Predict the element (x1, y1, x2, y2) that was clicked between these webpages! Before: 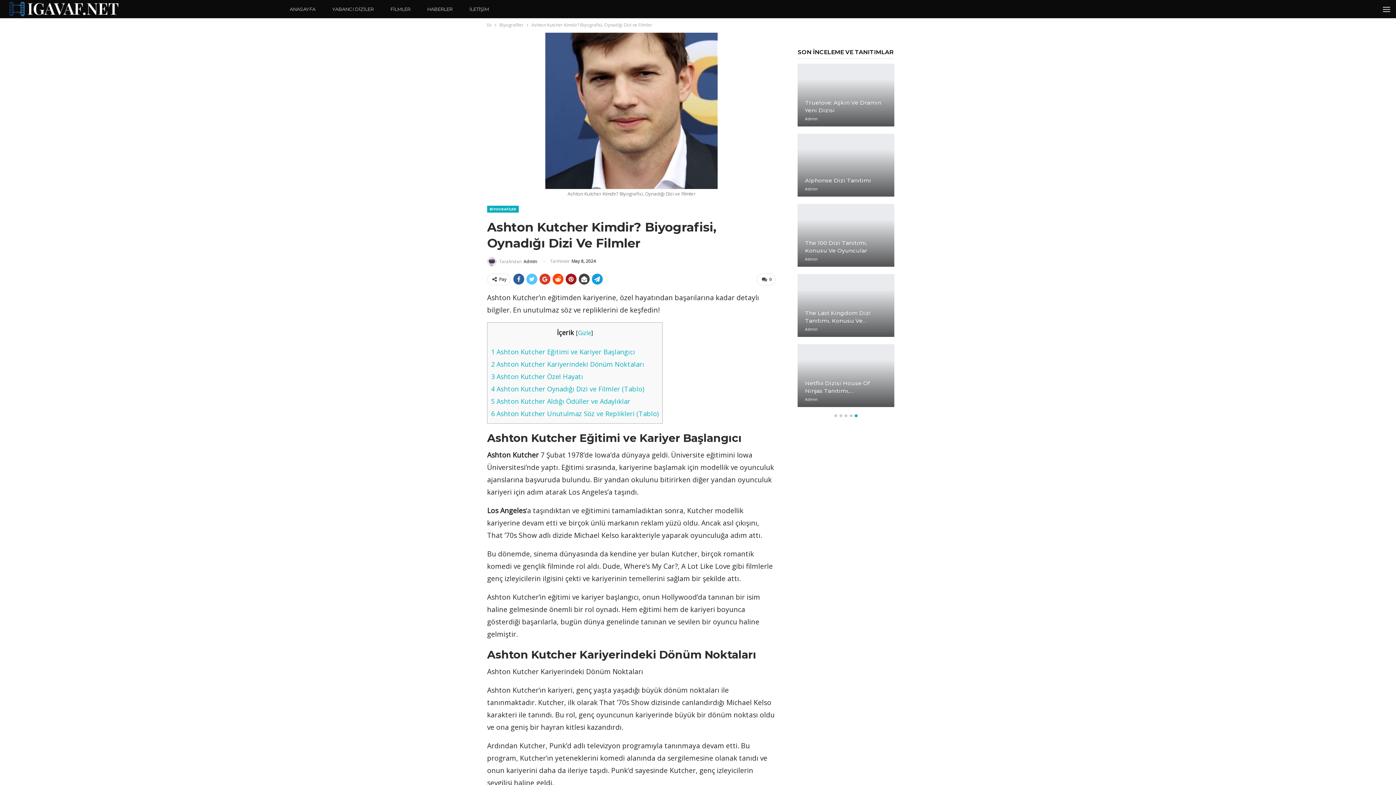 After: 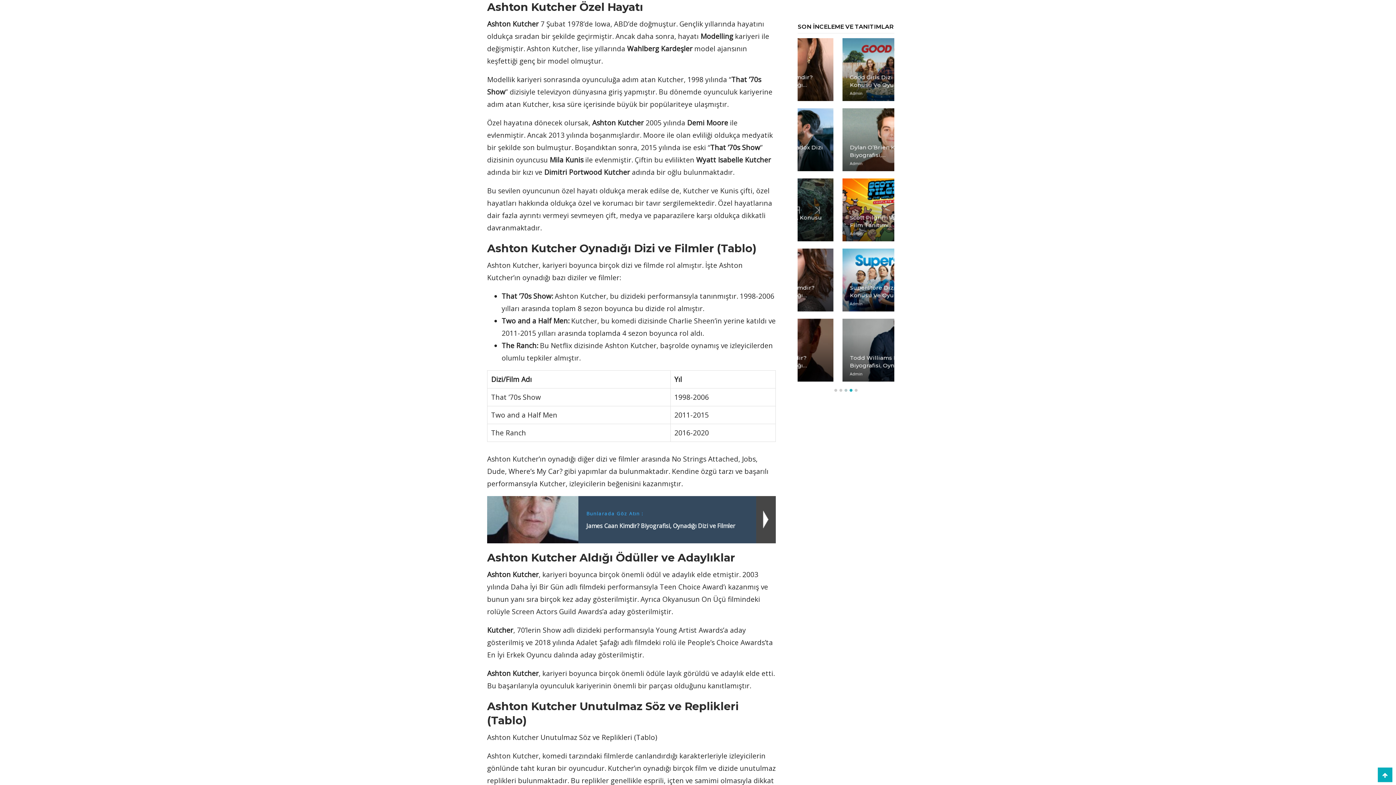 Action: label: 3 Ashton Kutcher Özel Hayatı bbox: (491, 372, 583, 381)